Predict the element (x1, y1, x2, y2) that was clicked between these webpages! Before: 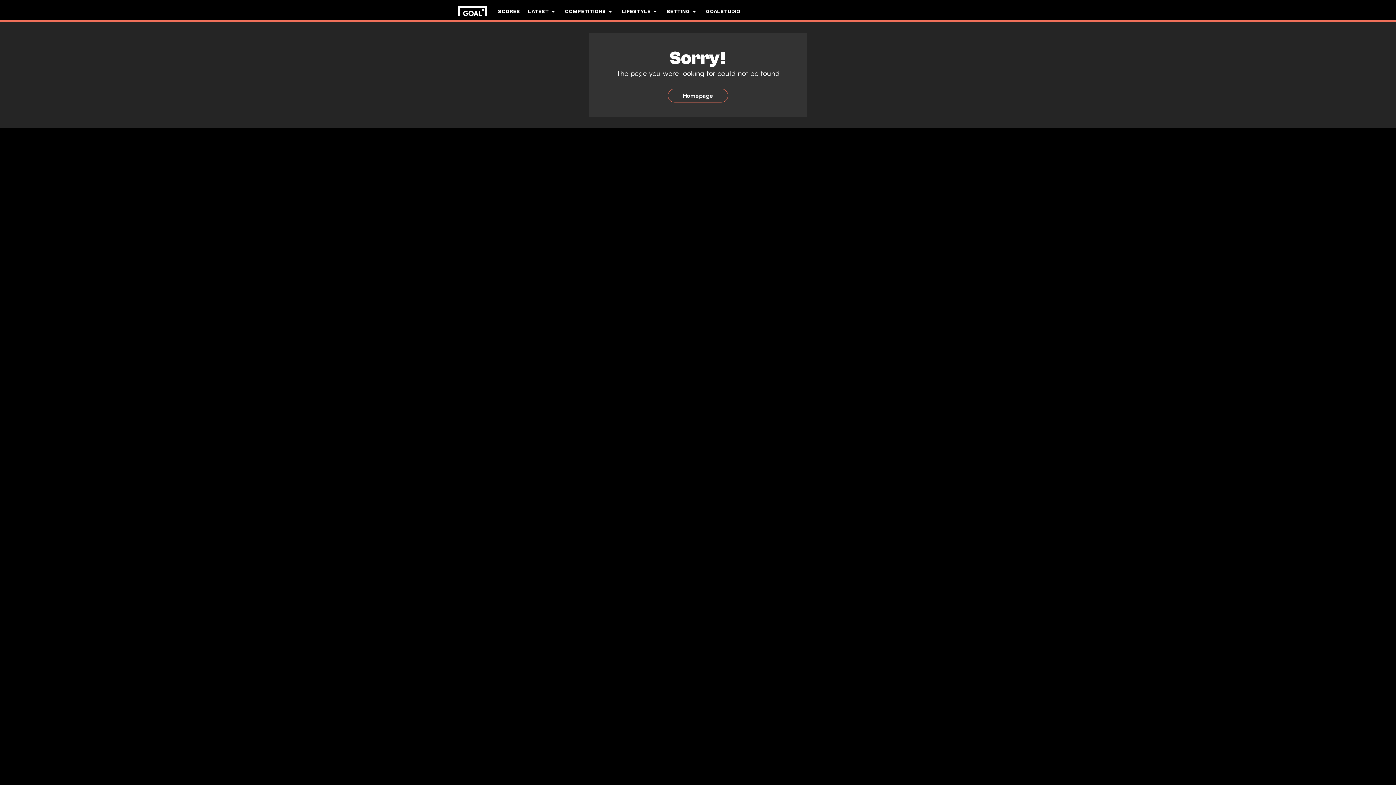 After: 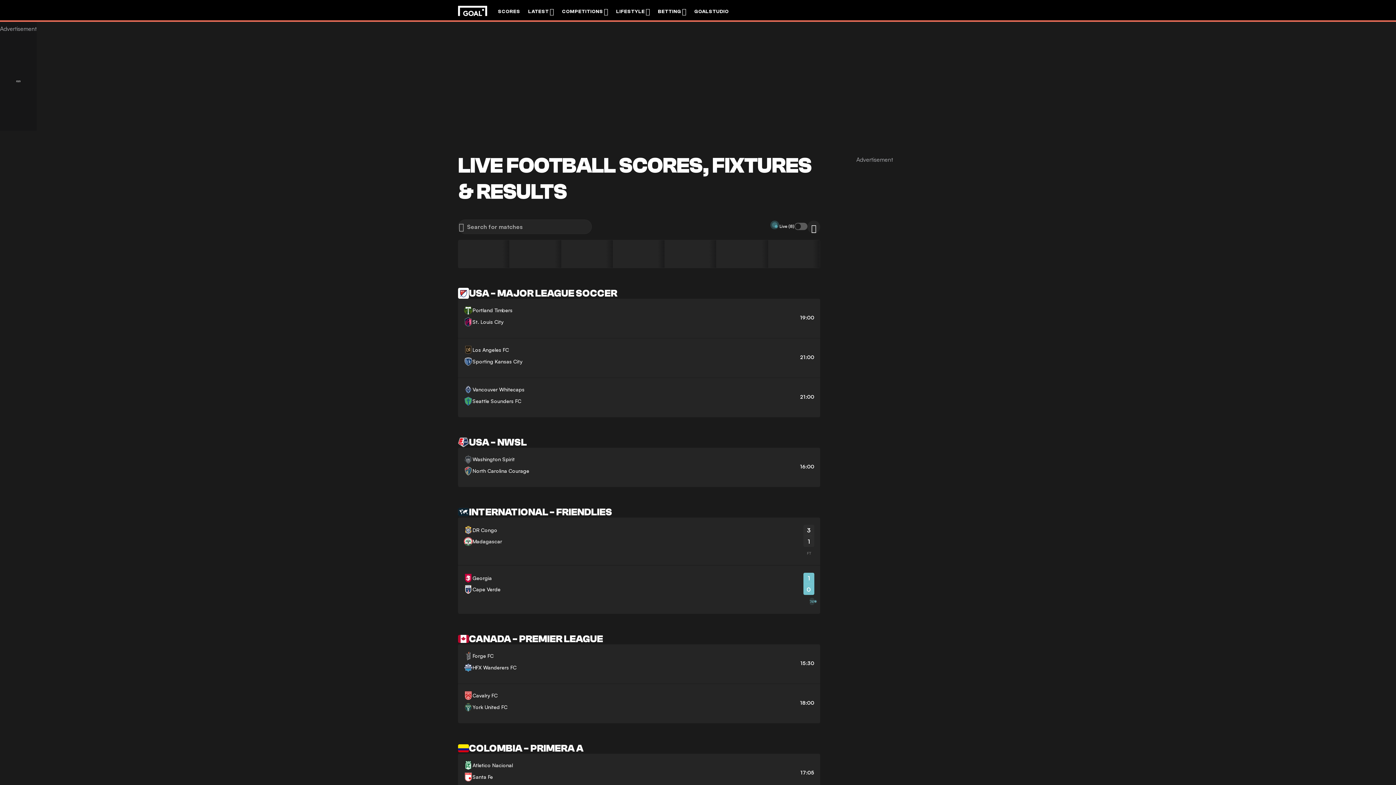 Action: label: SCORES bbox: (498, 0, 520, 22)